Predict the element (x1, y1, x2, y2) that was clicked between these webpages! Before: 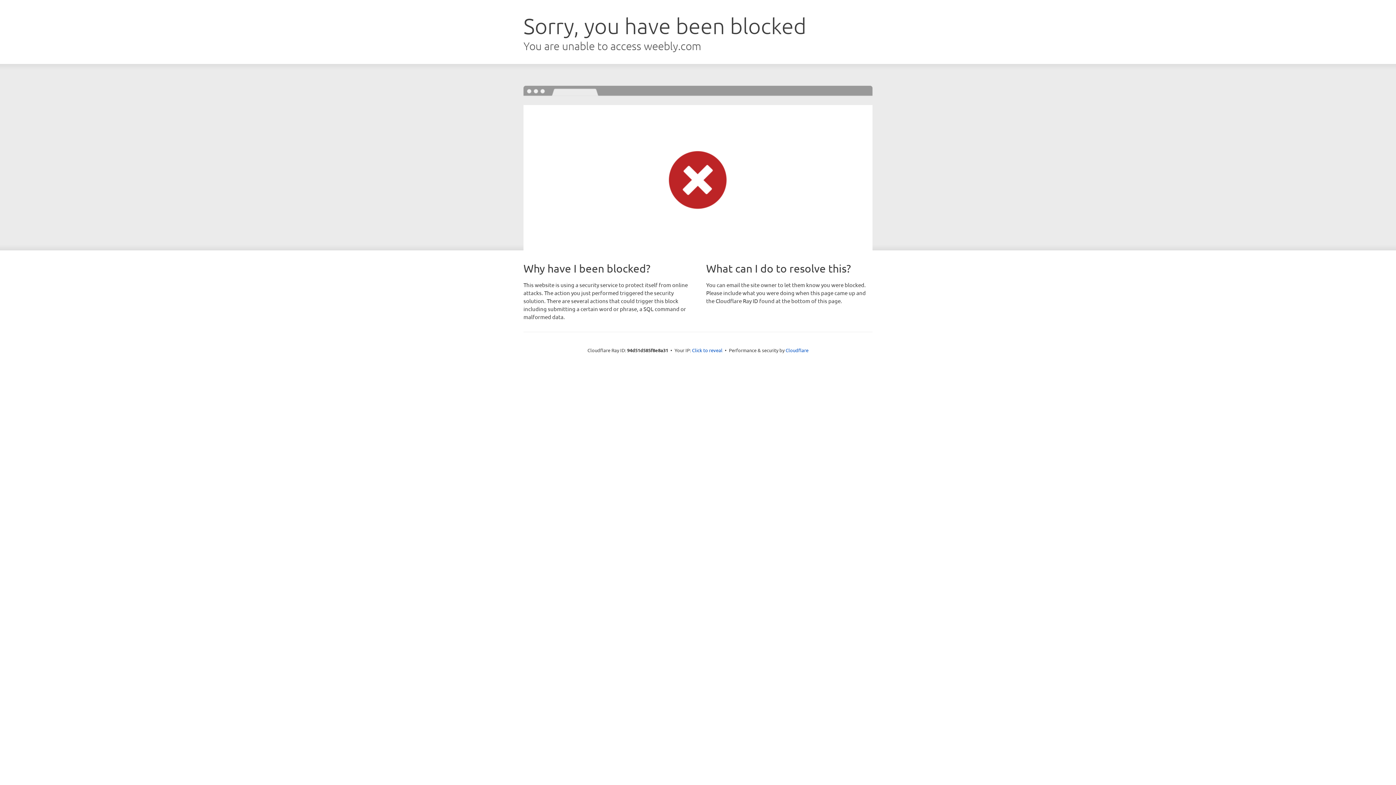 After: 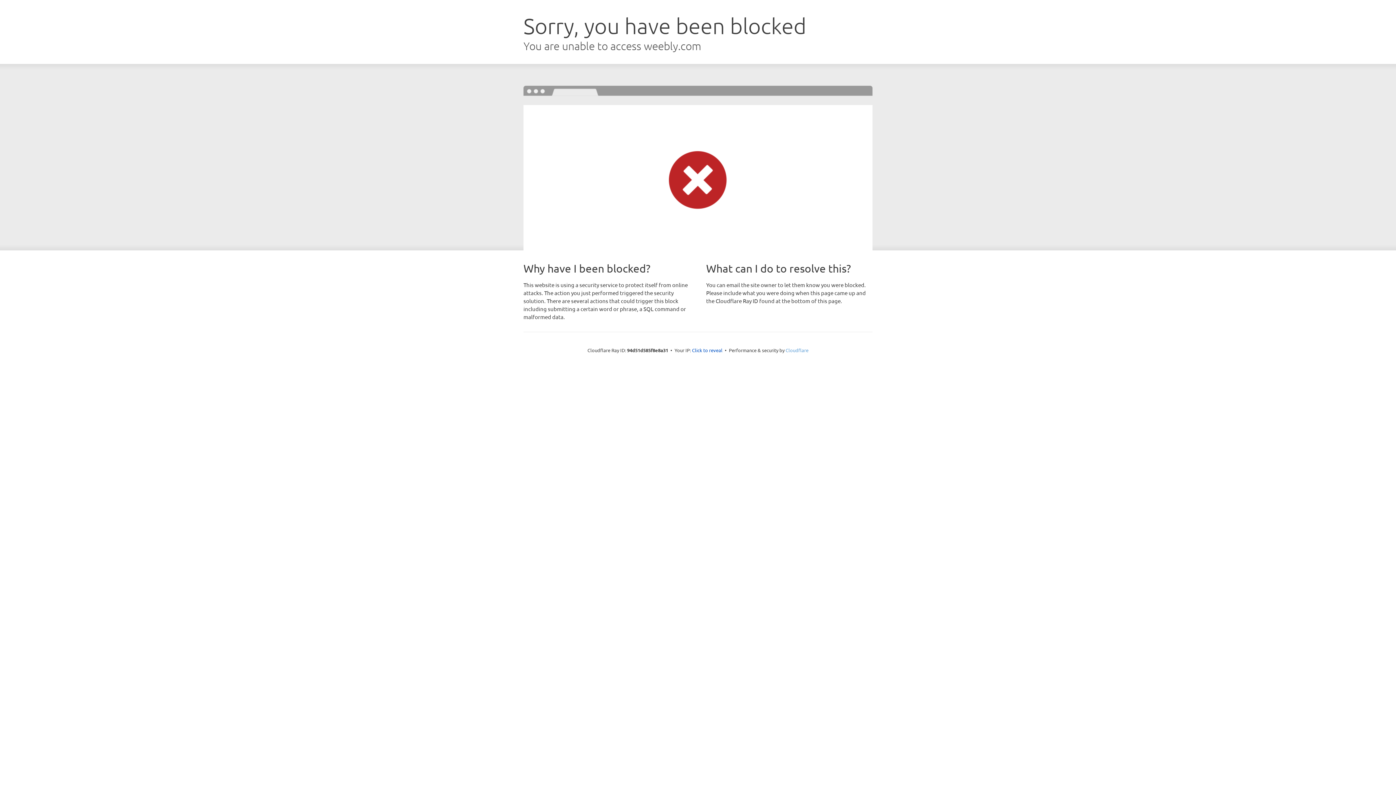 Action: bbox: (785, 347, 808, 353) label: Cloudflare